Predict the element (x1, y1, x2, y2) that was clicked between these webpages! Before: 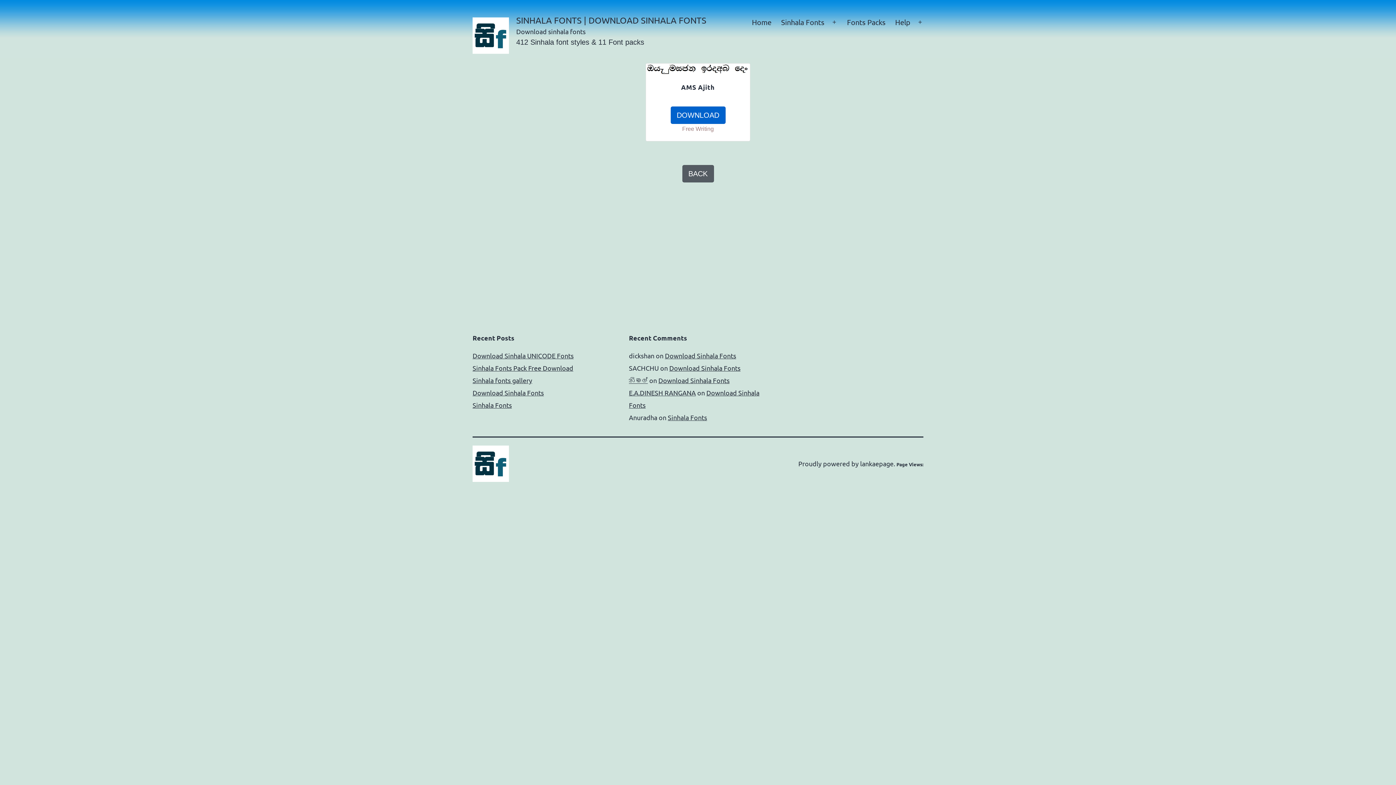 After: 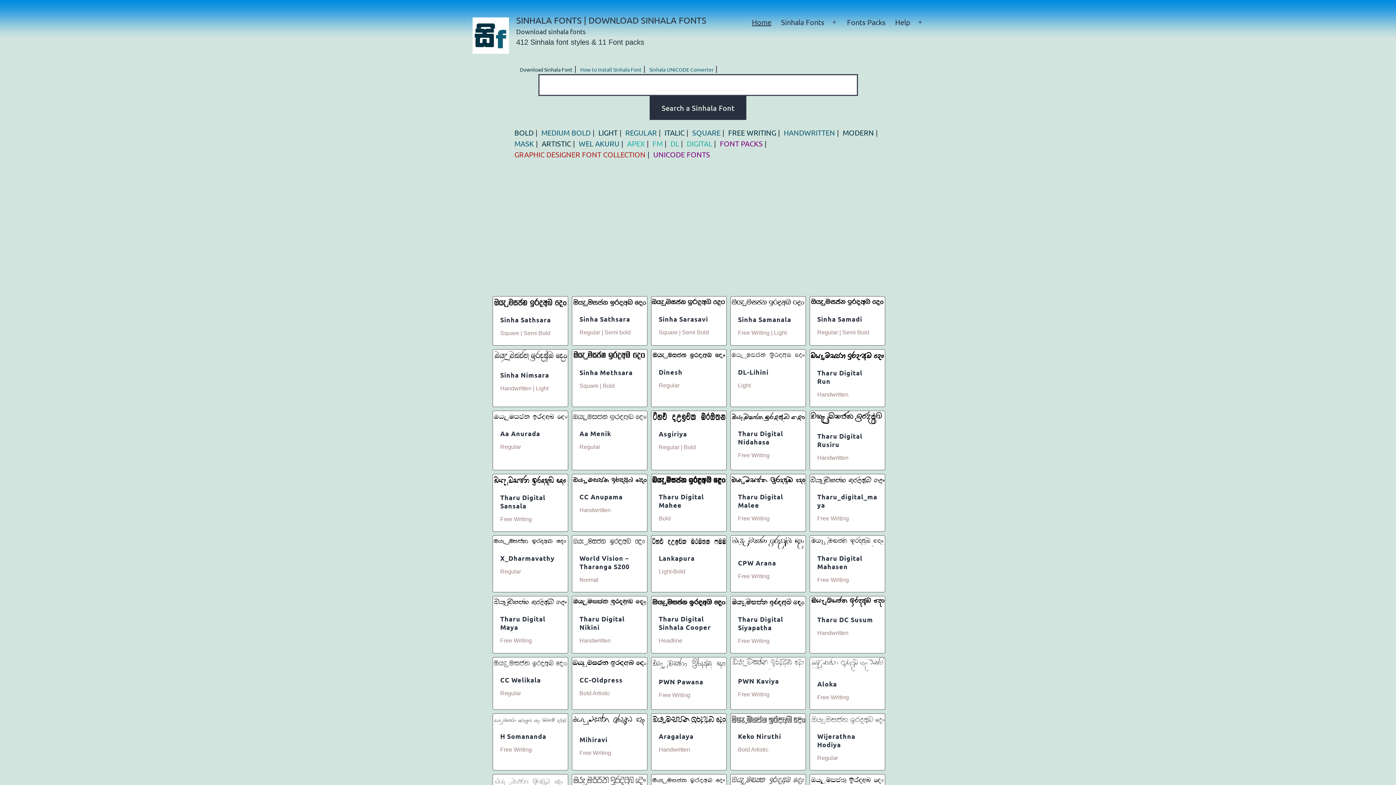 Action: bbox: (747, 13, 776, 31) label: Home